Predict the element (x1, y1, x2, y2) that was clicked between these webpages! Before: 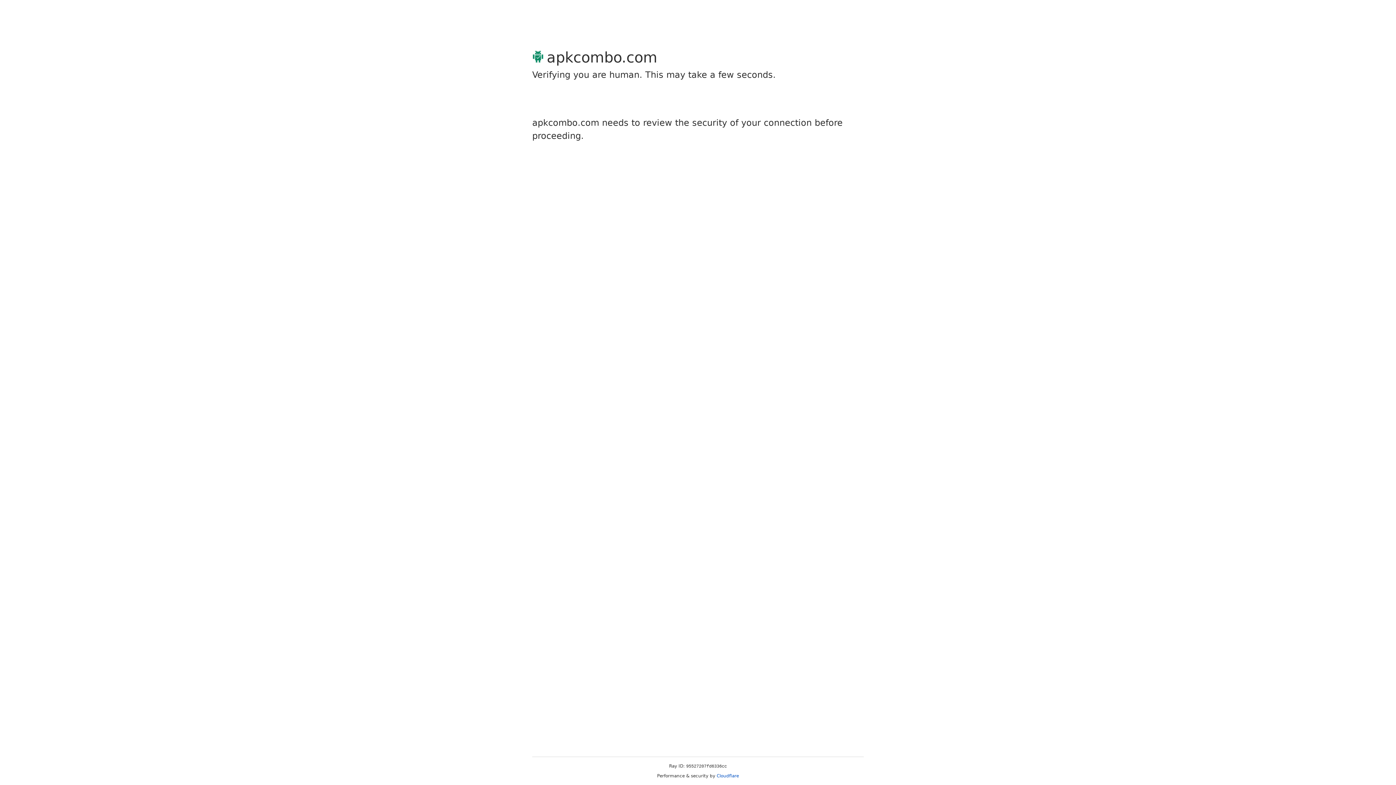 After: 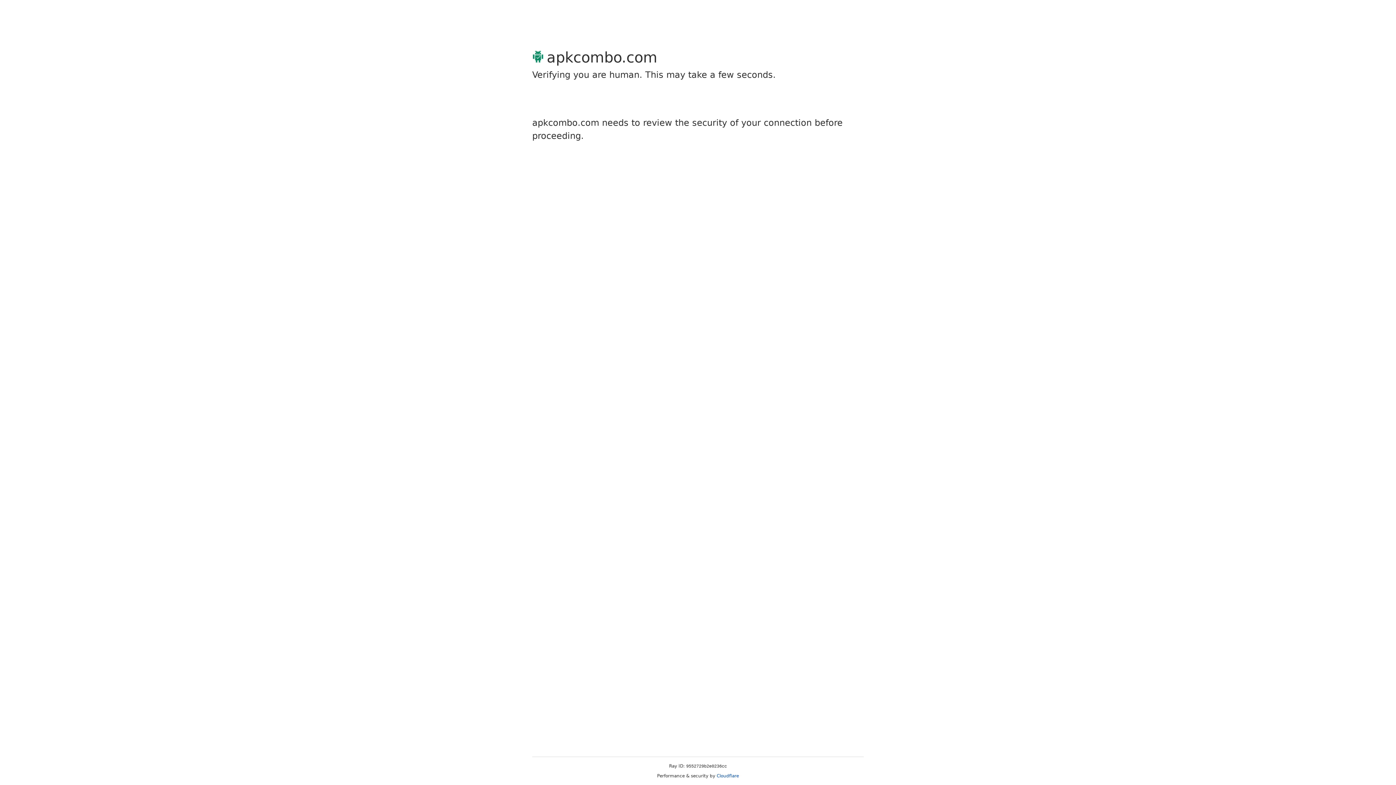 Action: label: Cloudflare bbox: (716, 773, 739, 778)